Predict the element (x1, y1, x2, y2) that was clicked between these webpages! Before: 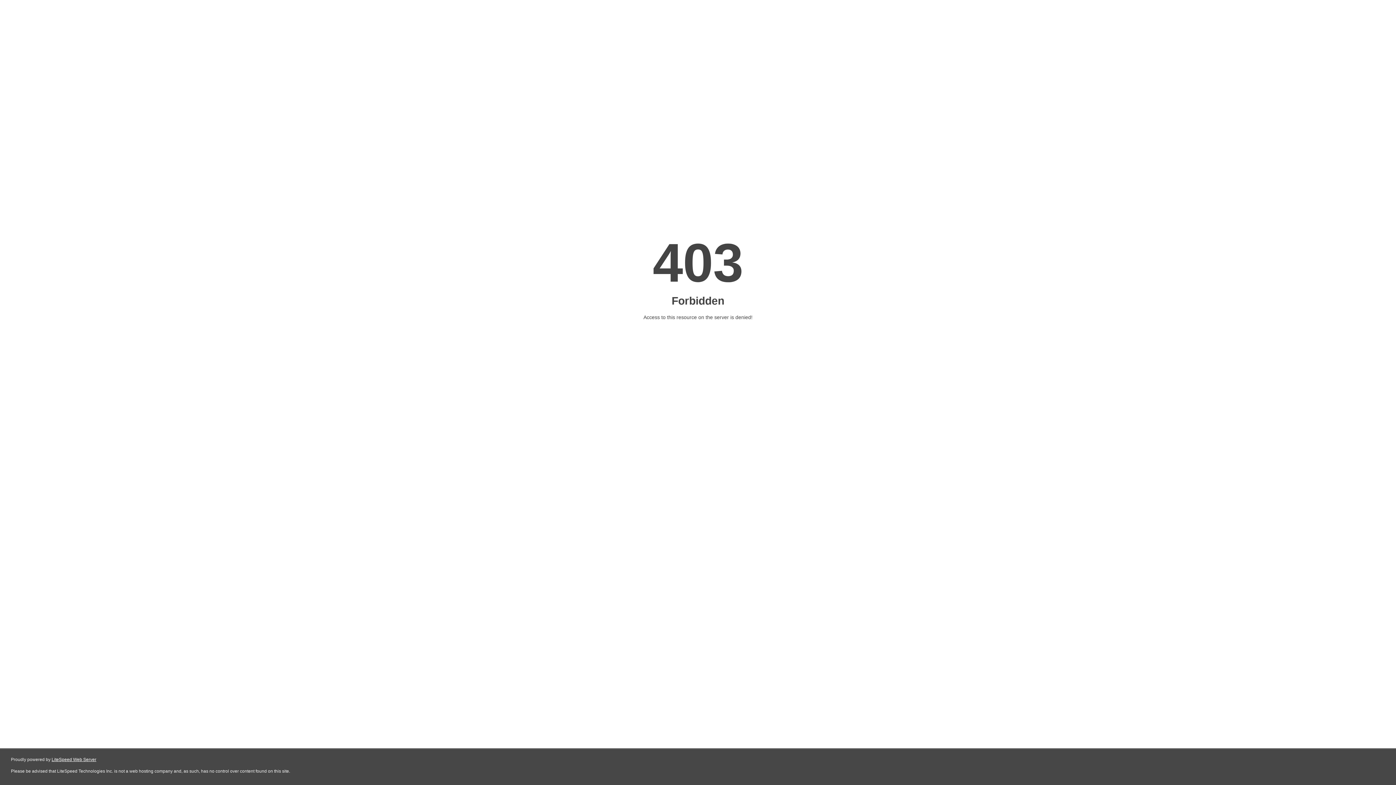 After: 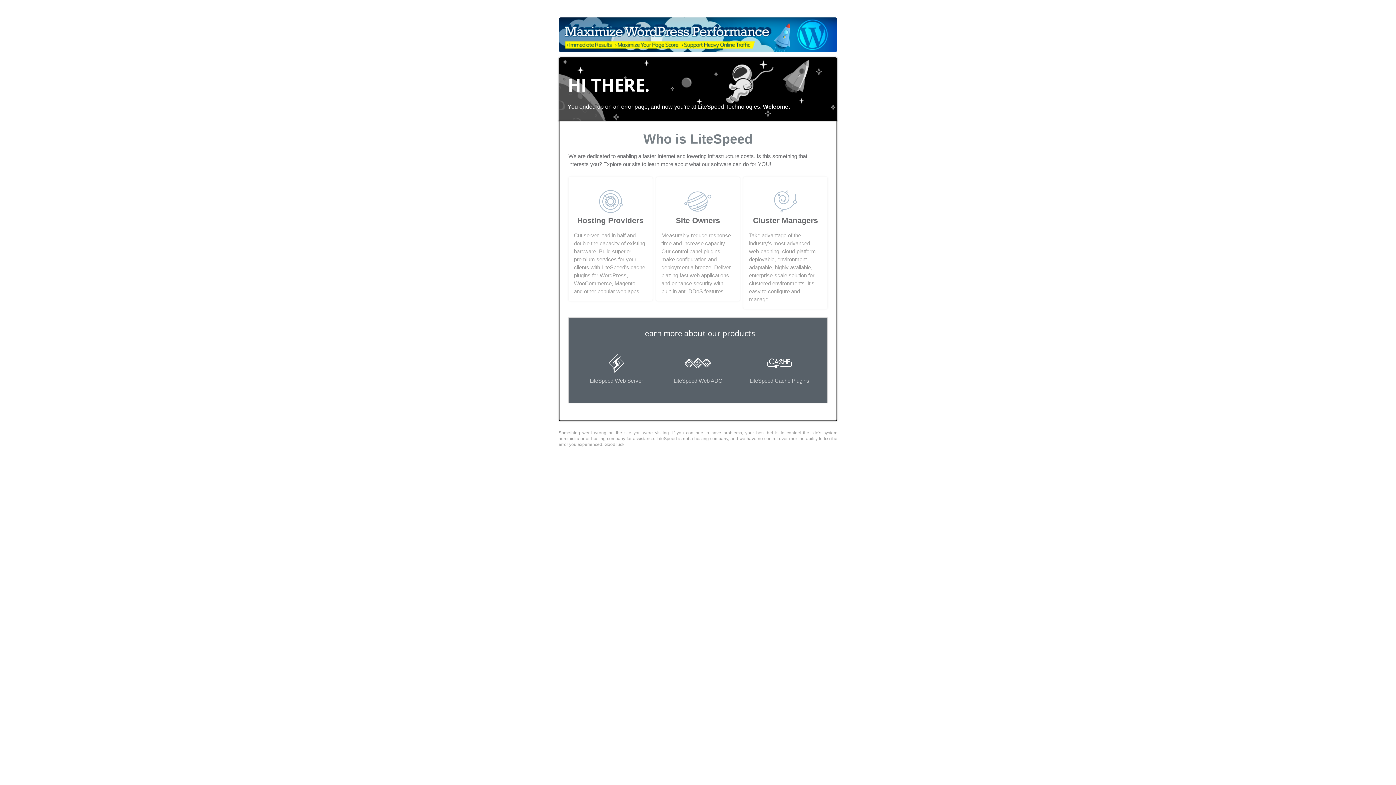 Action: bbox: (51, 757, 96, 762) label: LiteSpeed Web Server